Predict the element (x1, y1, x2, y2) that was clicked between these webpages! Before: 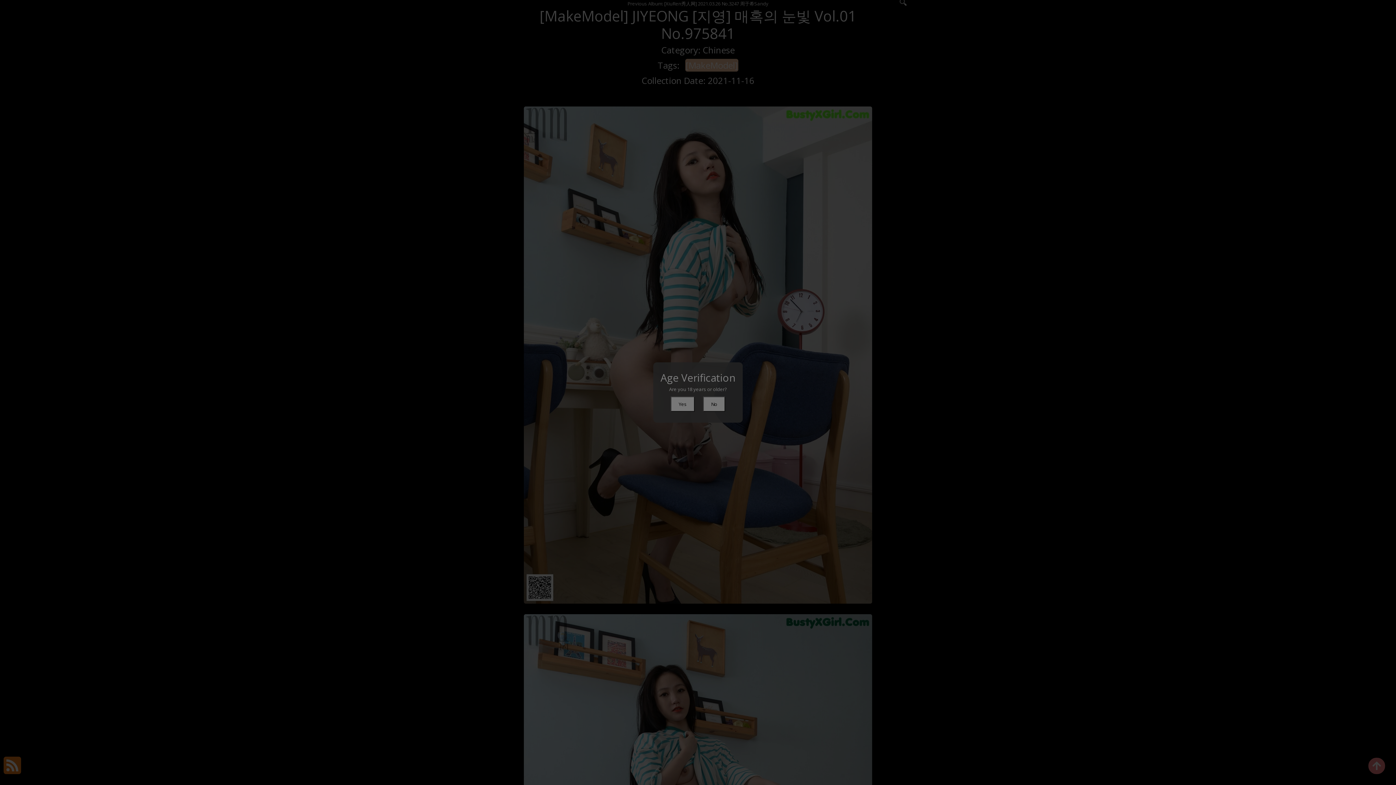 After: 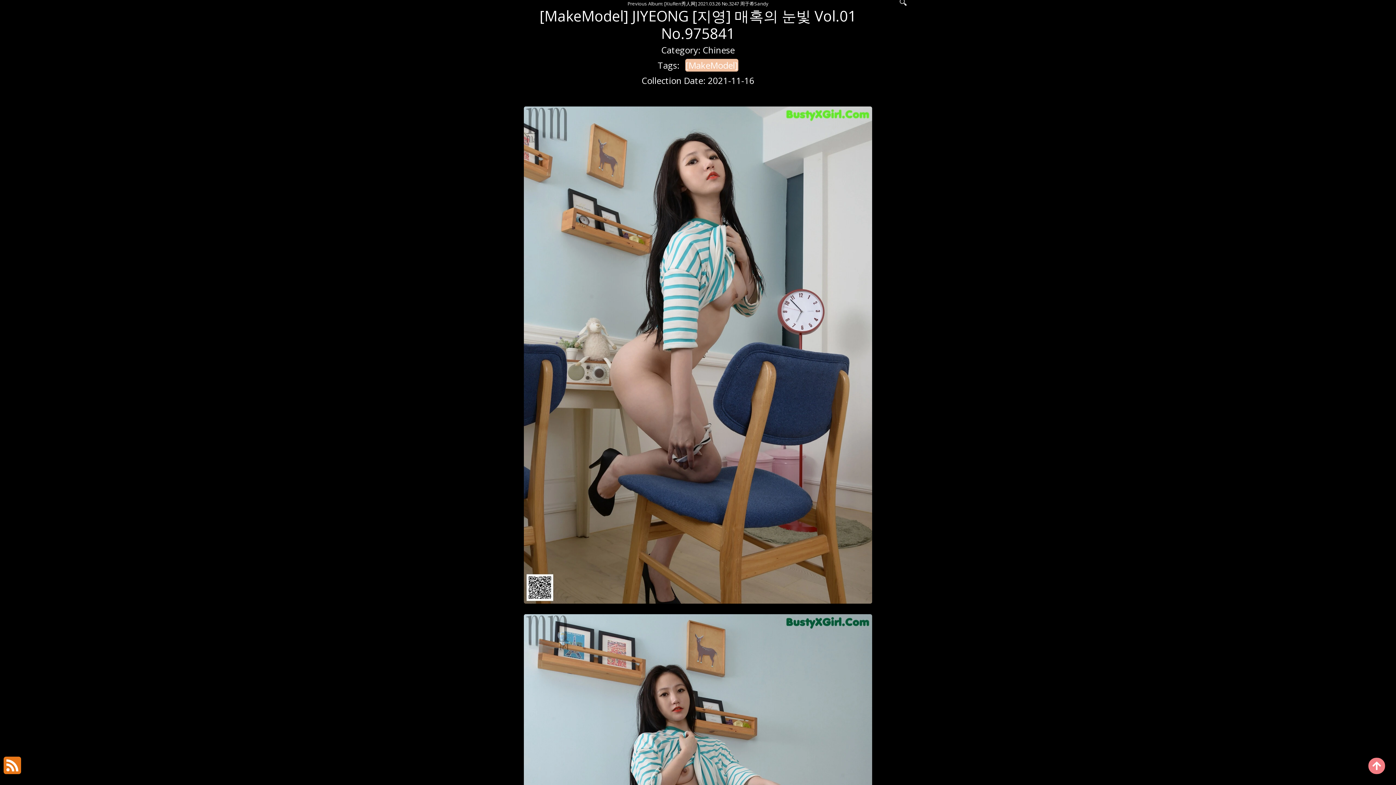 Action: bbox: (670, 396, 694, 412) label: Yes